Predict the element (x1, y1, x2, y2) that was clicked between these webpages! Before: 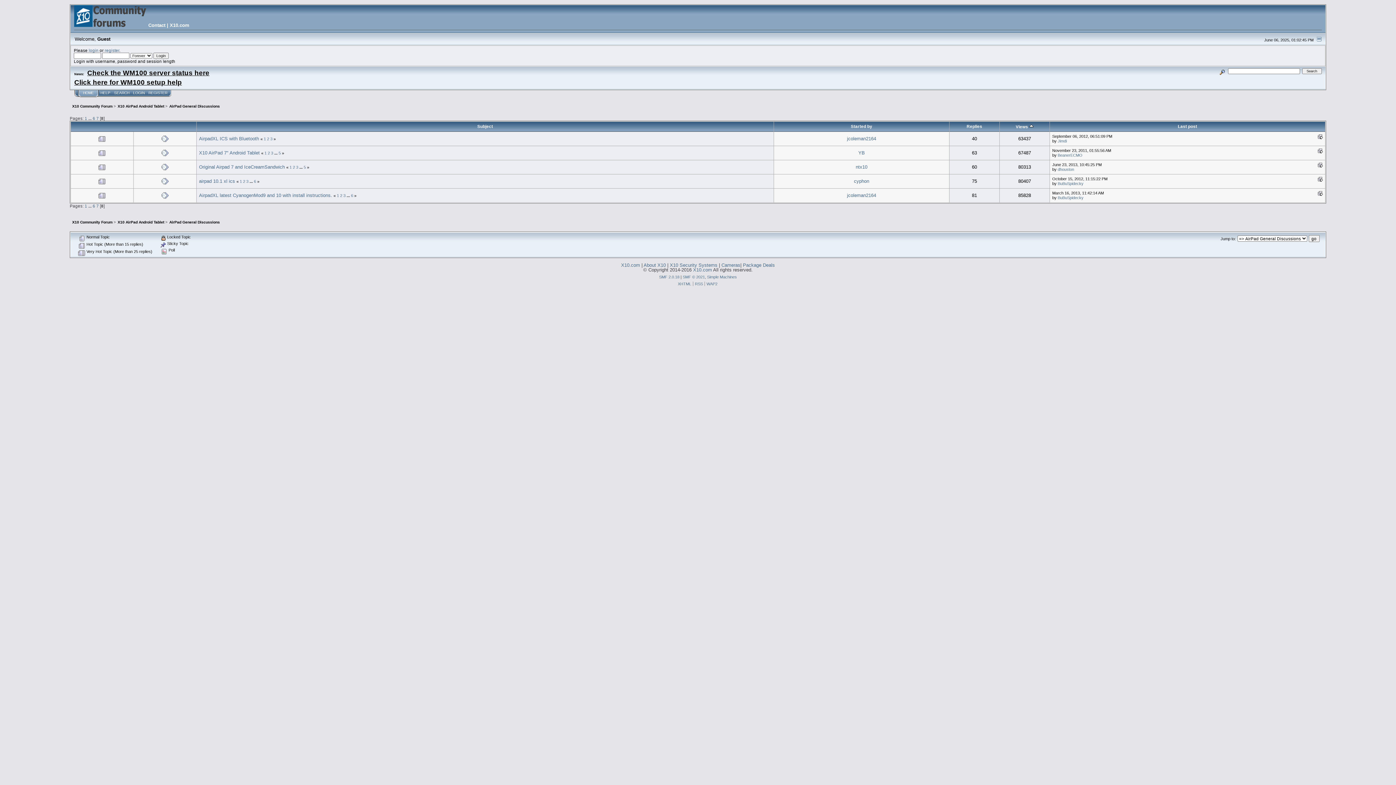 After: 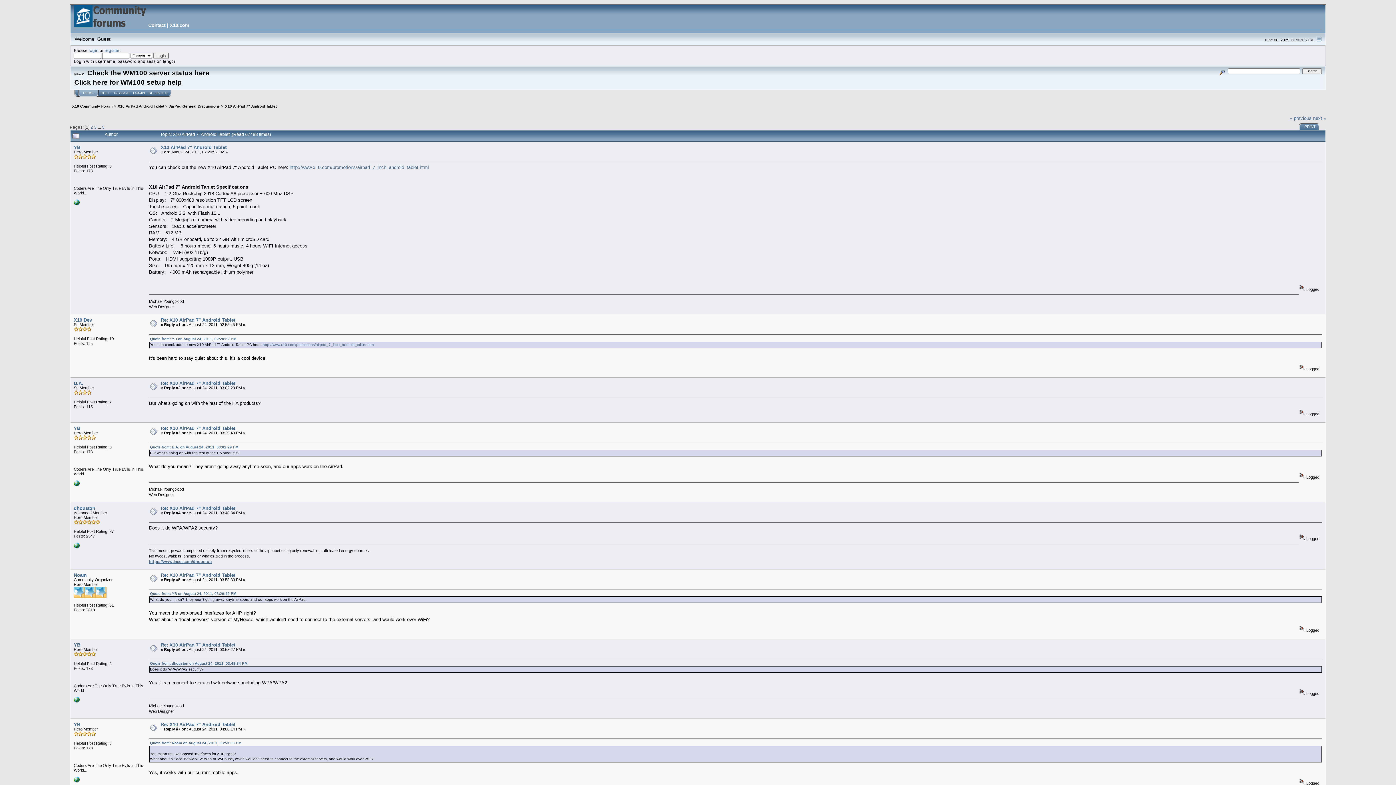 Action: label: 1 bbox: (264, 150, 266, 155)